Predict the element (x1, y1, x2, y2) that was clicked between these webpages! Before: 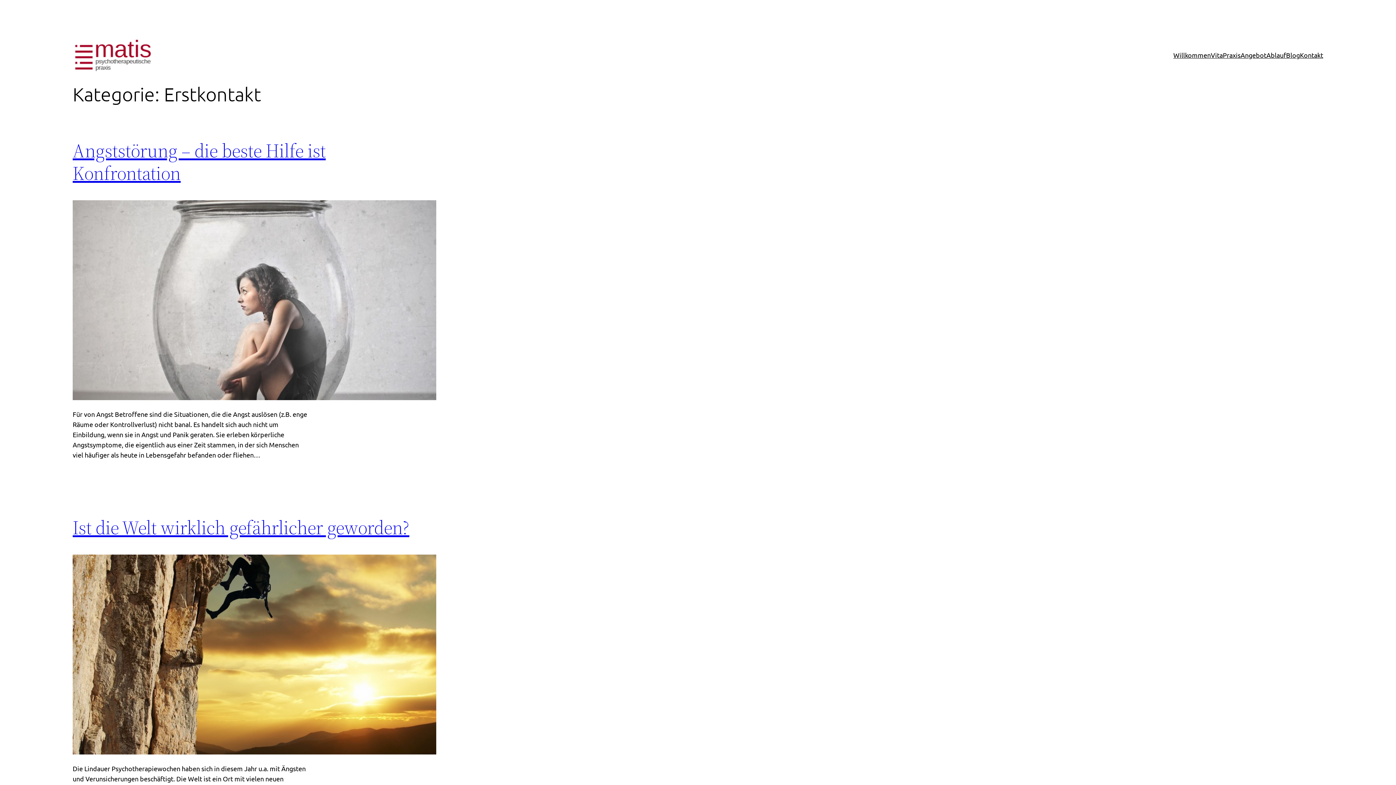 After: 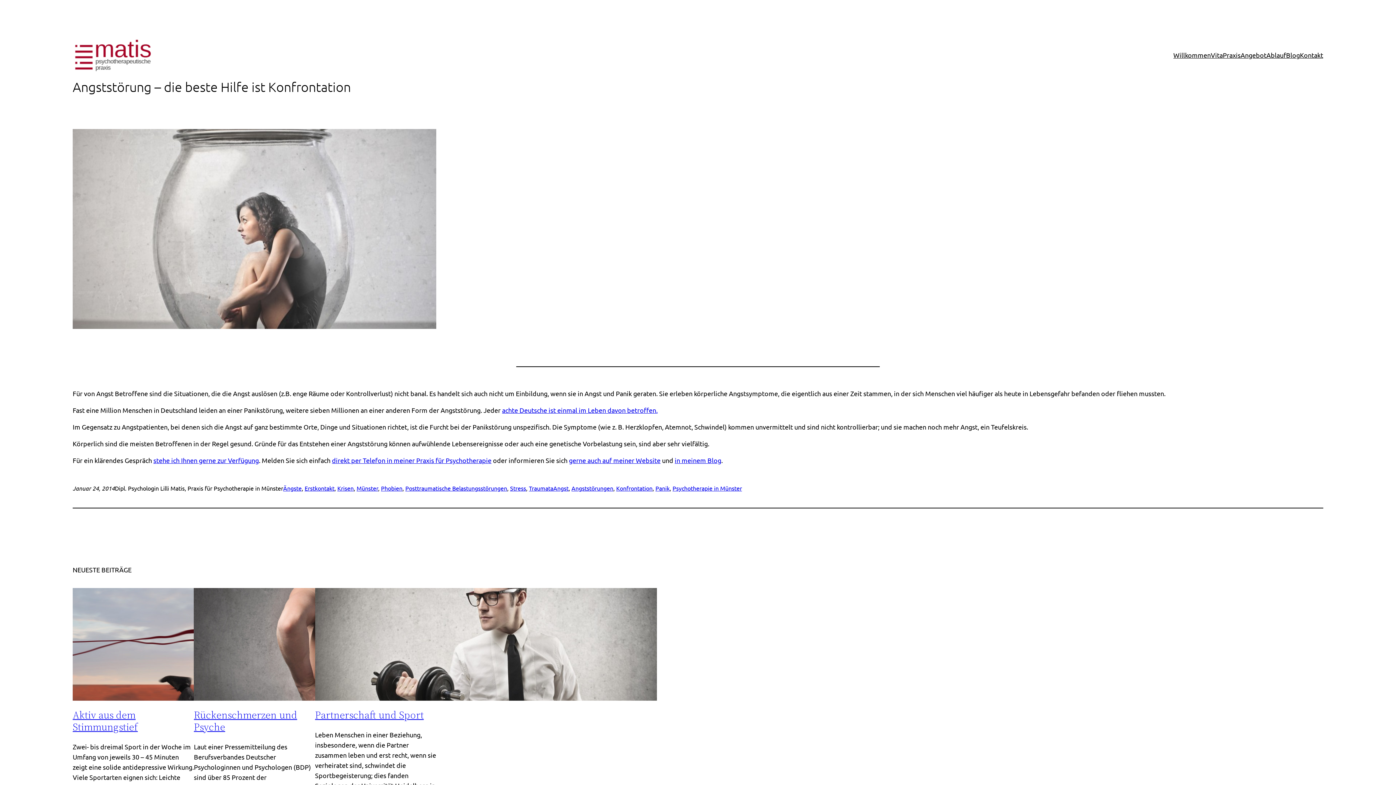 Action: label: Angststörung – die beste Hilfe ist Konfrontation bbox: (72, 137, 325, 186)